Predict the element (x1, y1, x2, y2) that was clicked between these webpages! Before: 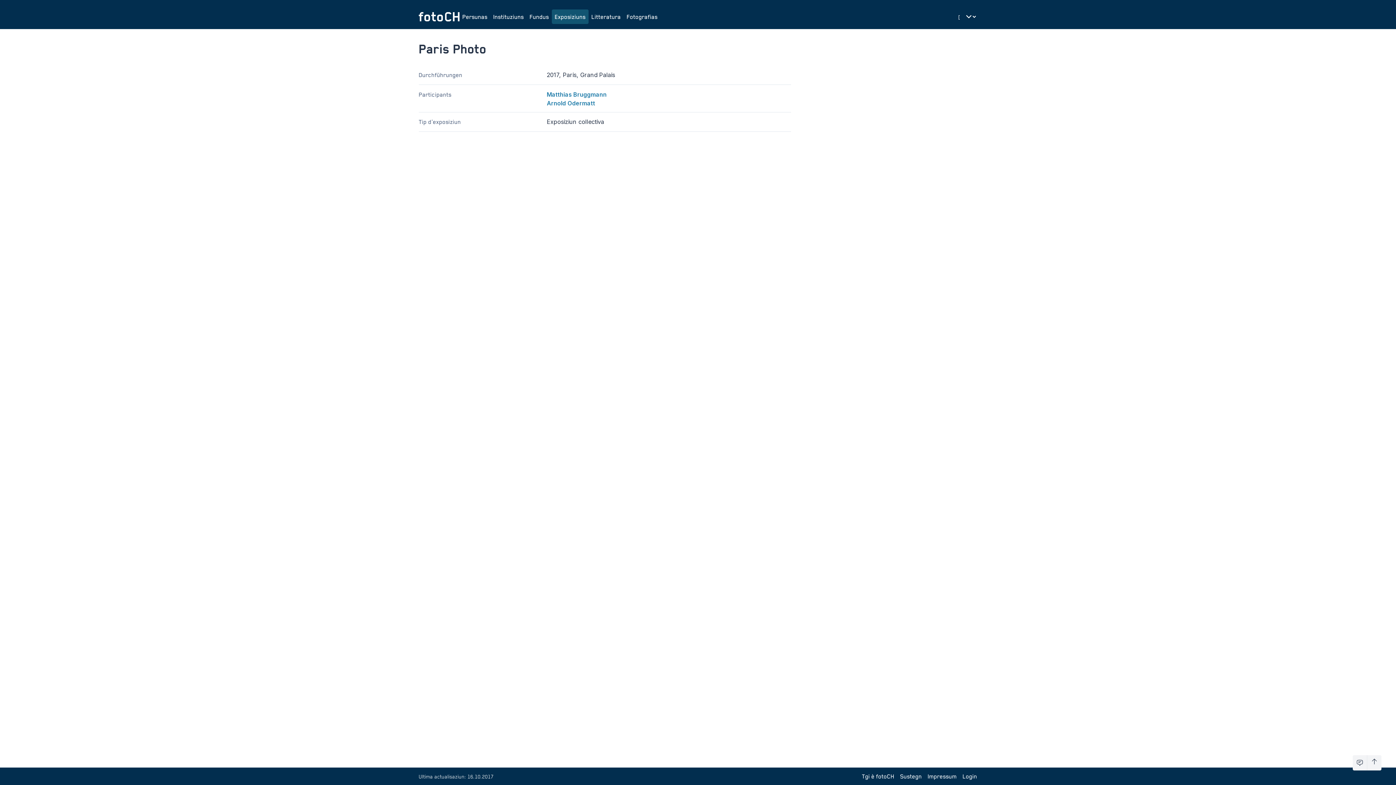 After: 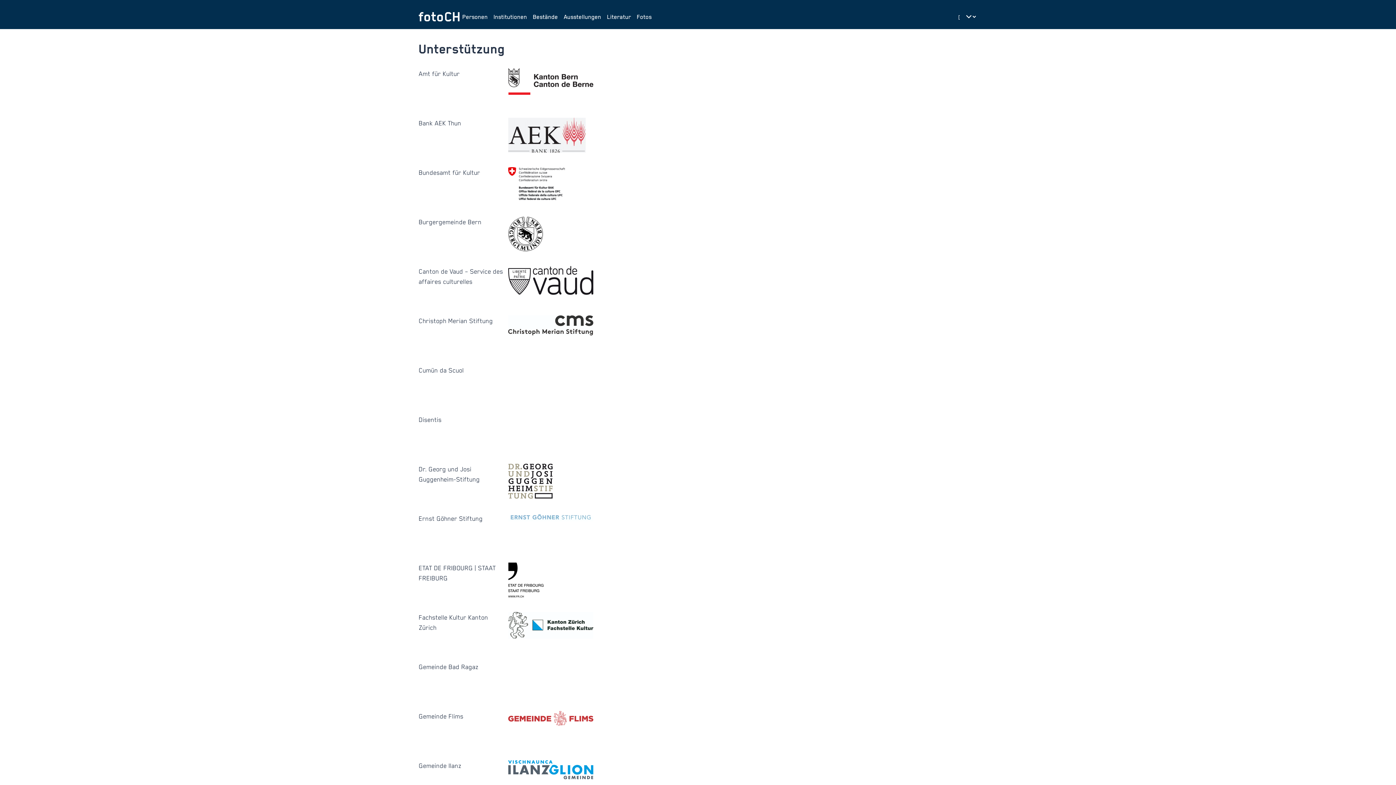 Action: label: Sustegn bbox: (897, 769, 925, 784)